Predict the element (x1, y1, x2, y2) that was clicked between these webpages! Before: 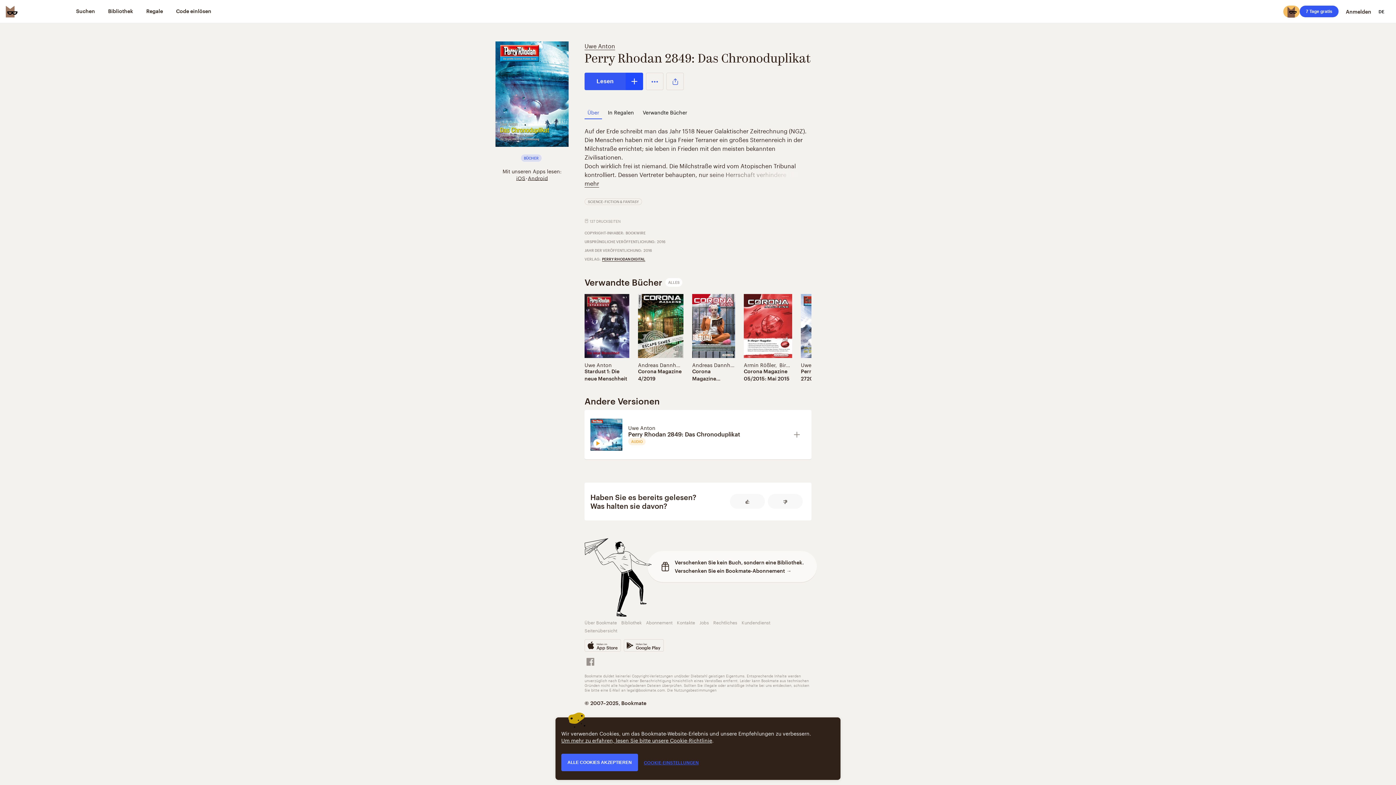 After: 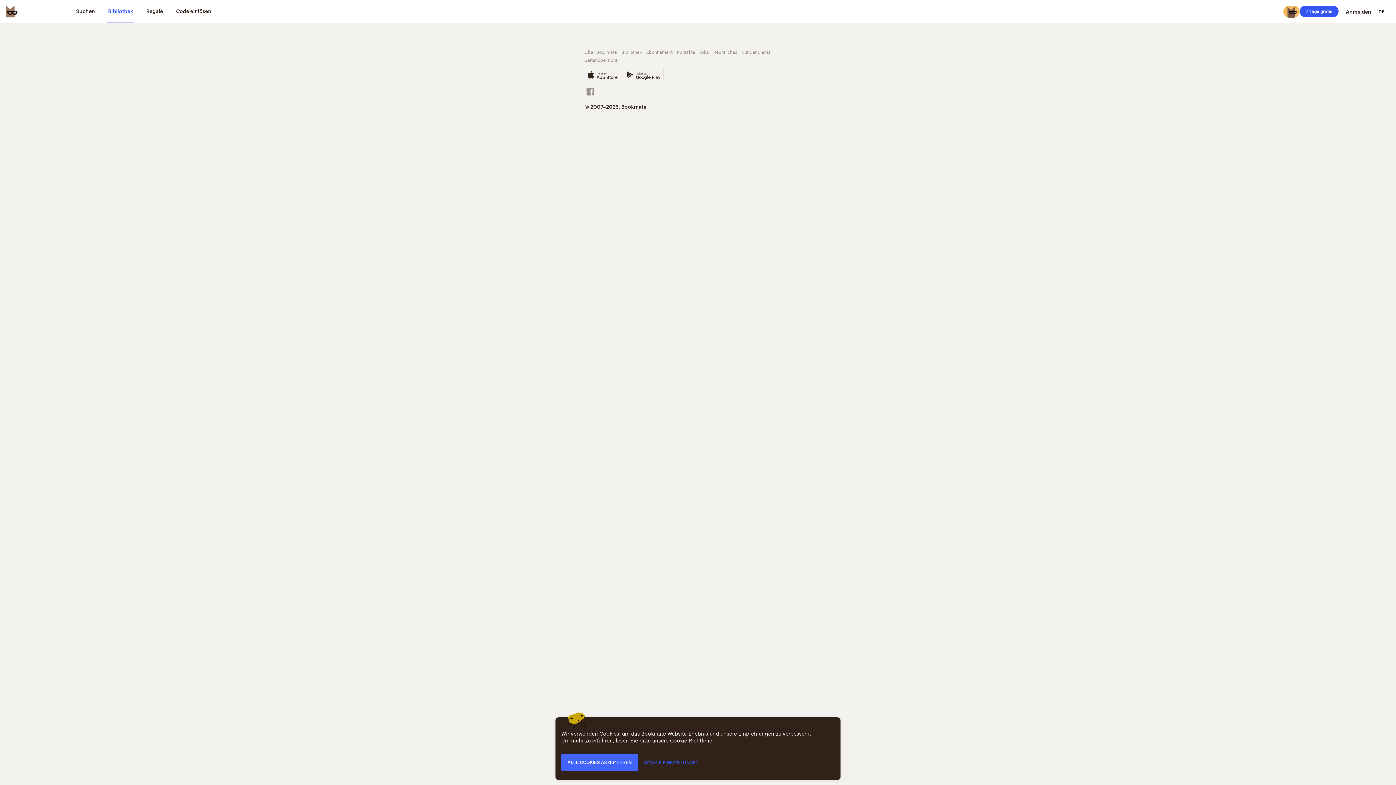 Action: label: Bibliothek bbox: (107, 0, 134, 23)